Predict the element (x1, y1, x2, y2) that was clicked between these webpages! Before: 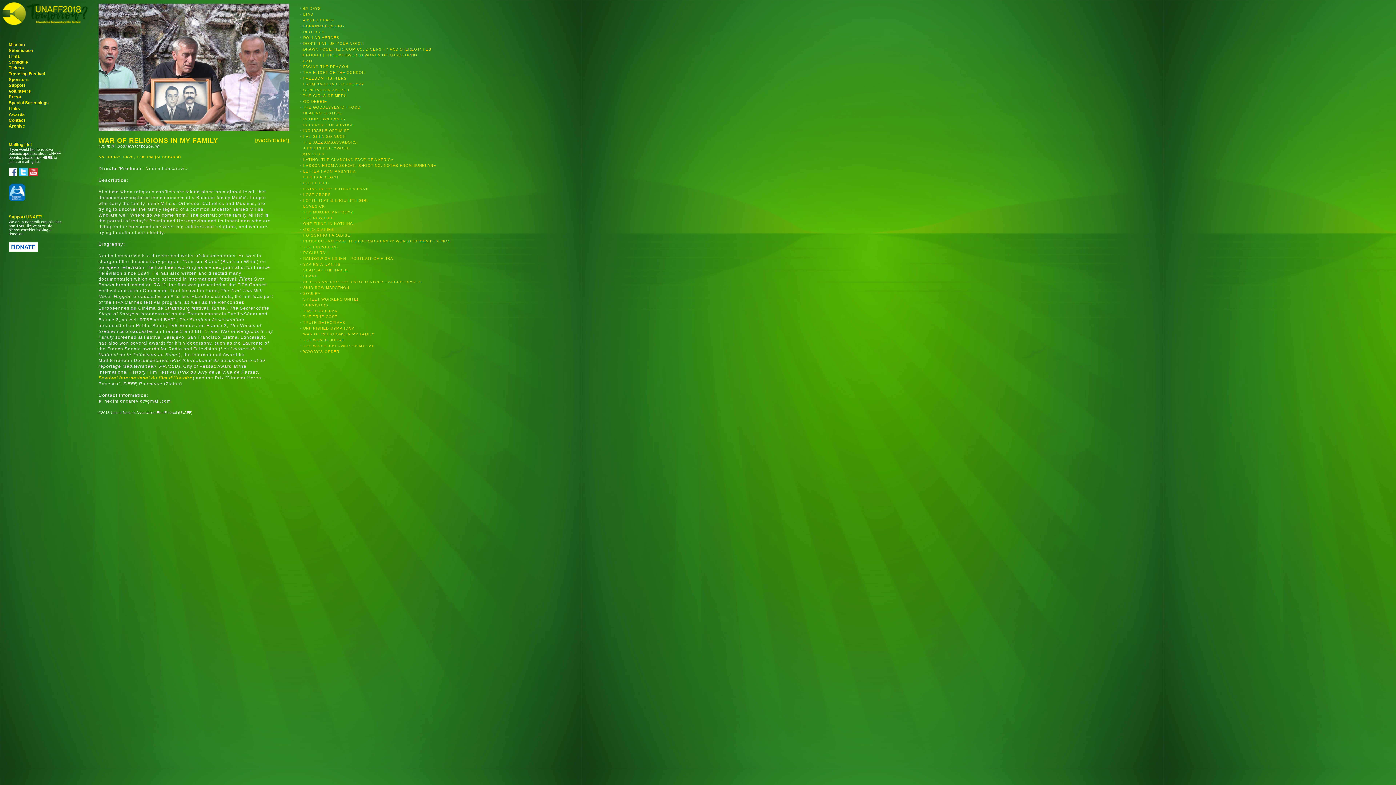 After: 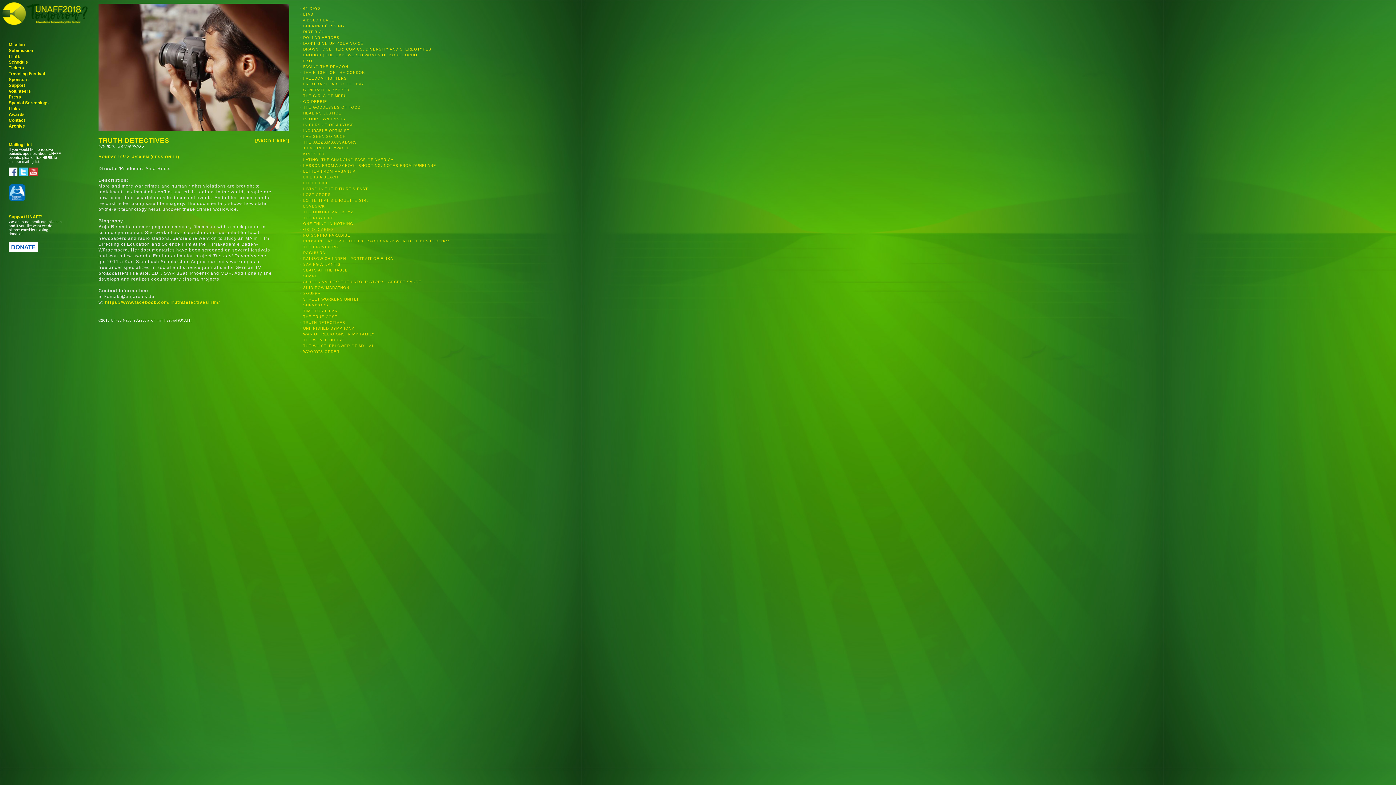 Action: bbox: (303, 320, 345, 324) label: TRUTH DETECTIVES